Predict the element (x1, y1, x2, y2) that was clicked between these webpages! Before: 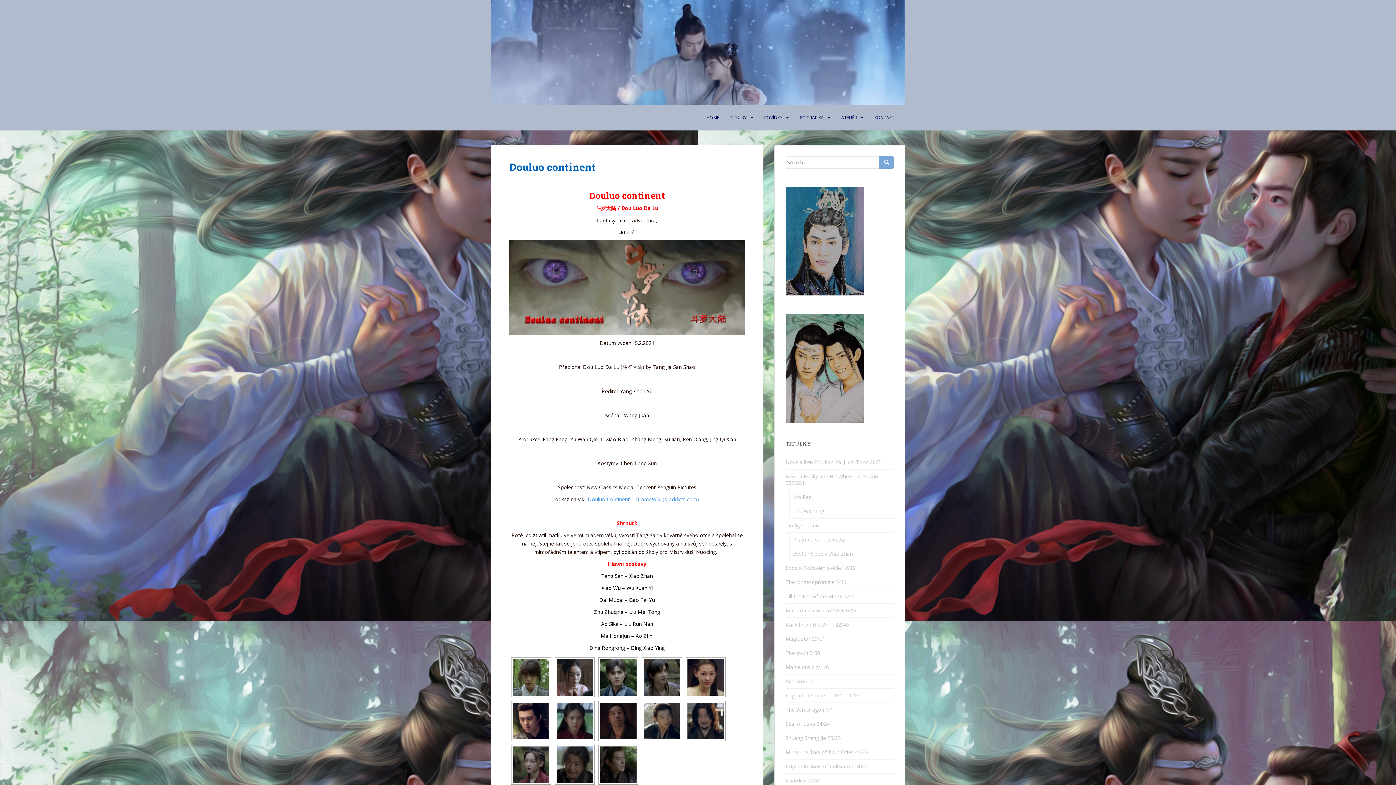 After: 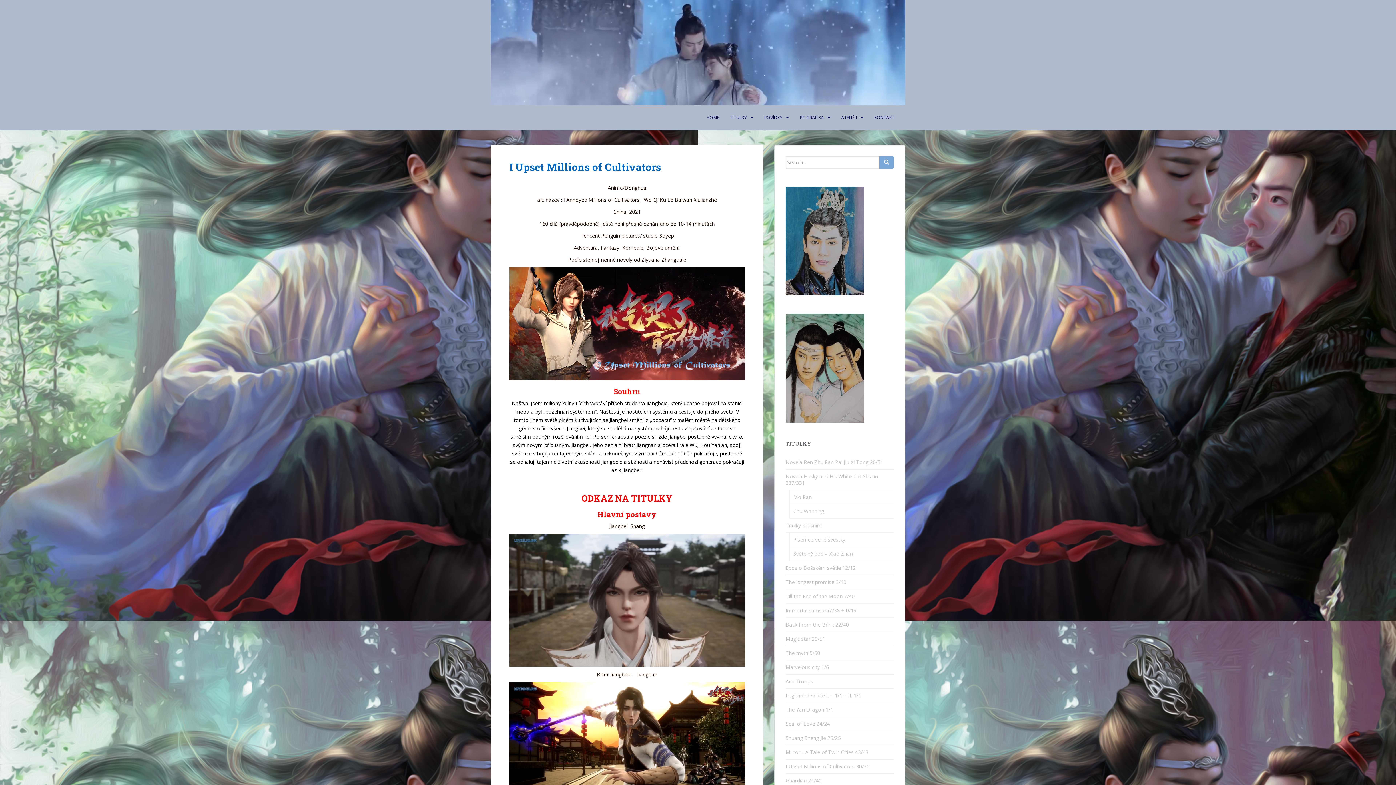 Action: bbox: (785, 760, 894, 774) label: I Upset Millions of Cultivators 30/70